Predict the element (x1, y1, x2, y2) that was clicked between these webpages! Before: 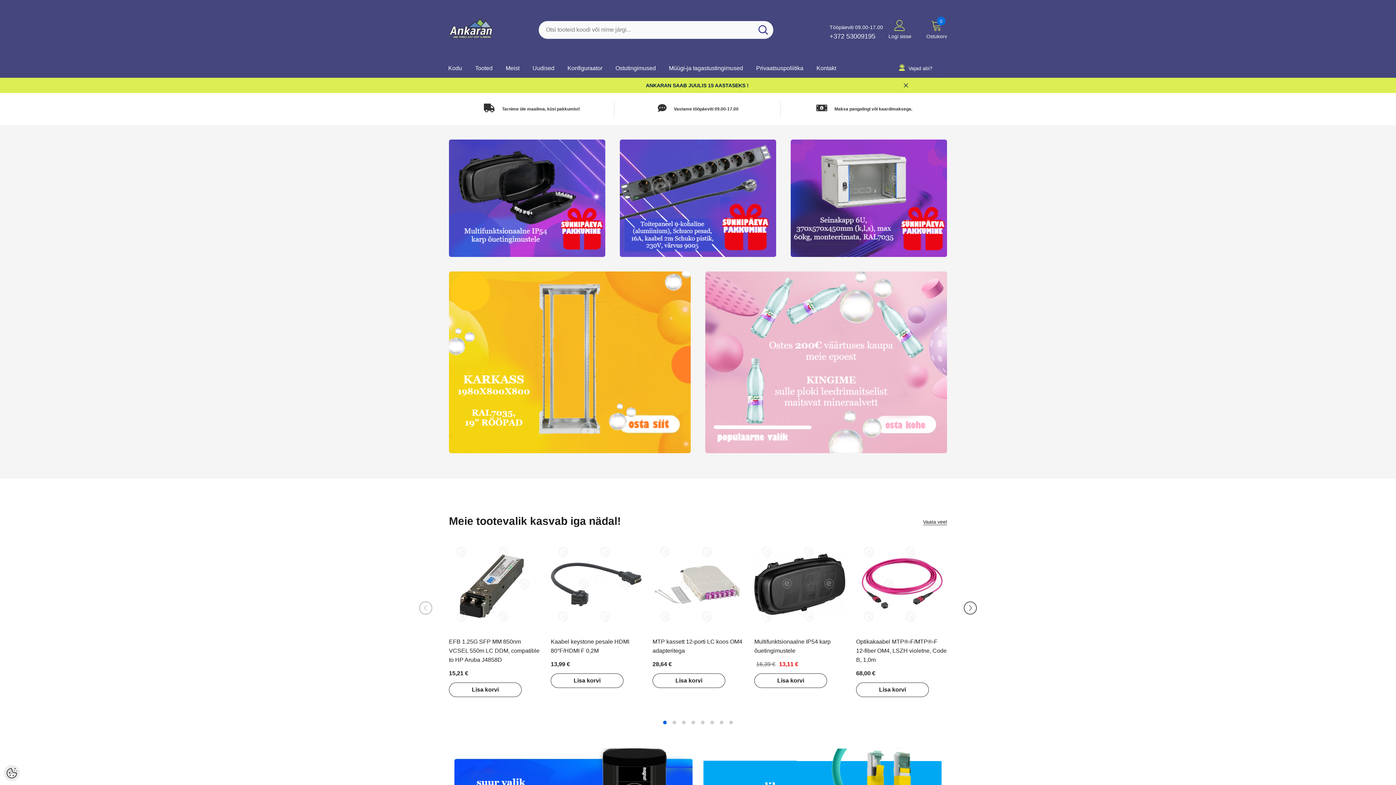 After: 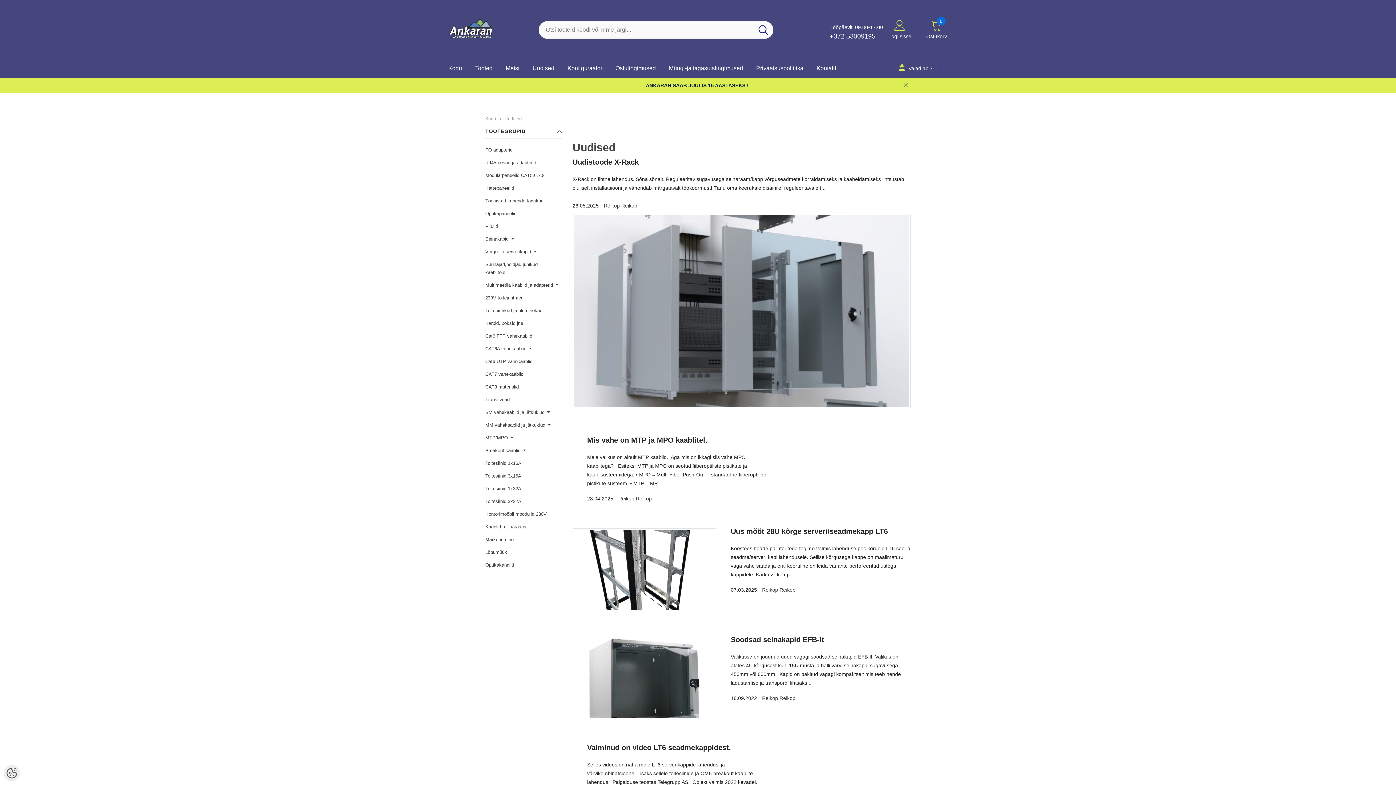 Action: label: Uudised bbox: (526, 60, 561, 77)